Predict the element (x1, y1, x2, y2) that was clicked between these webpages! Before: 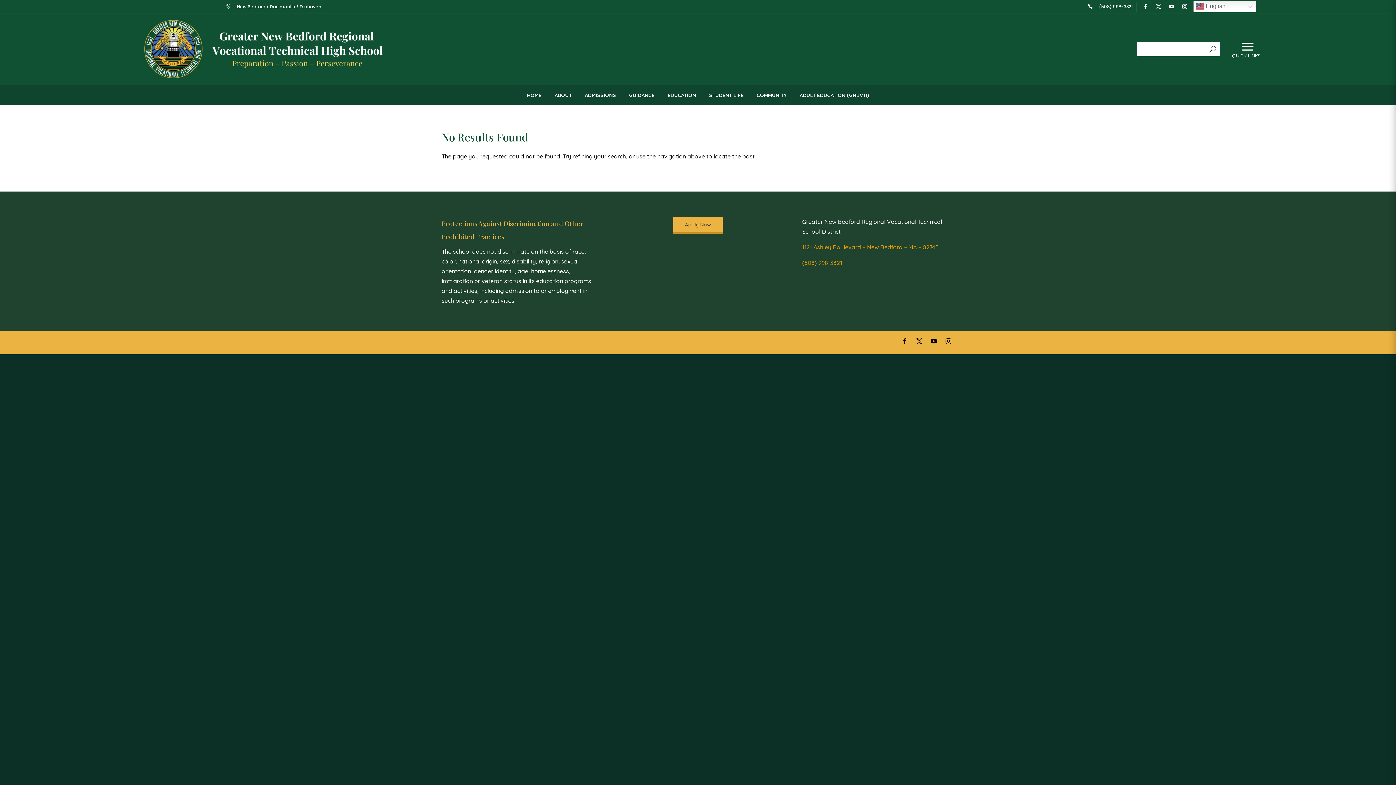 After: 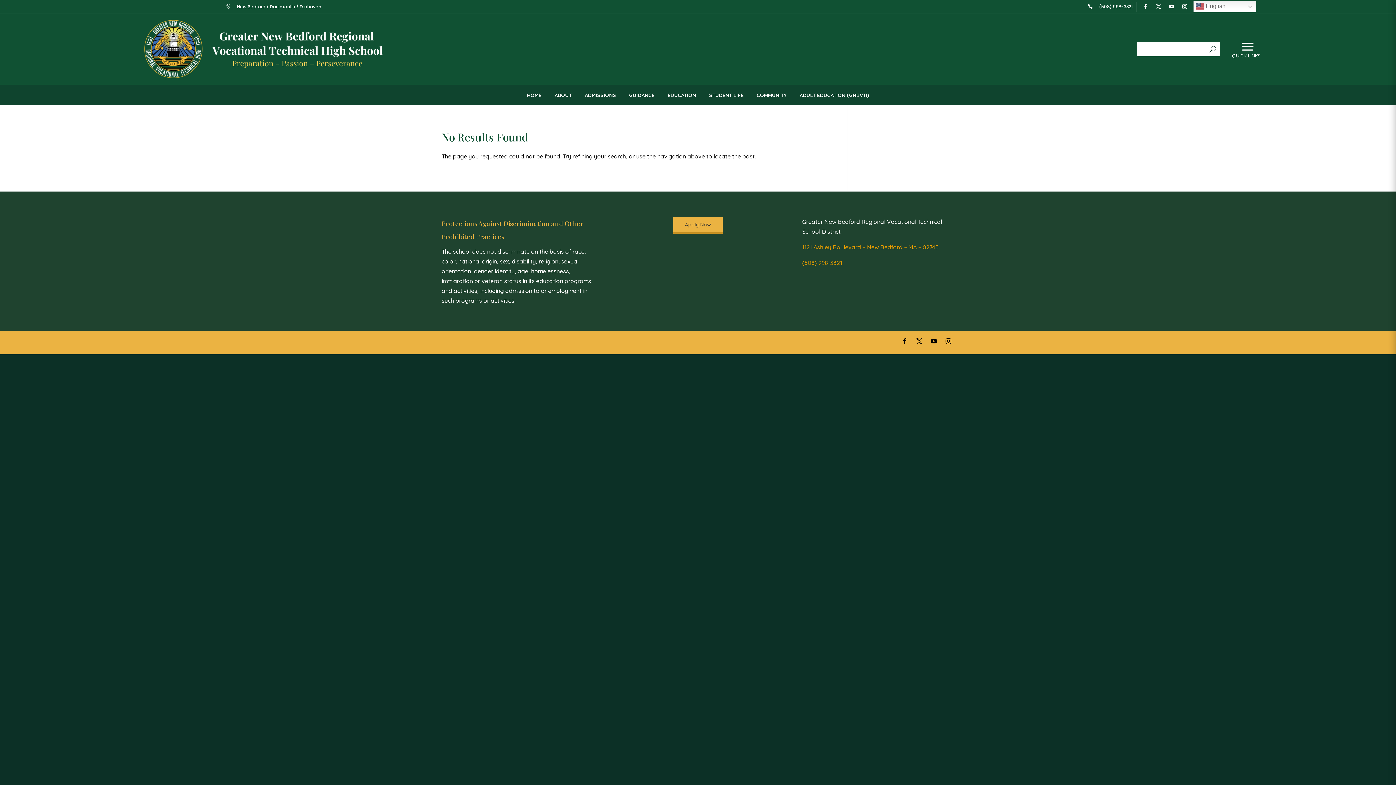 Action: label: (508) 998-3321 bbox: (802, 259, 842, 266)